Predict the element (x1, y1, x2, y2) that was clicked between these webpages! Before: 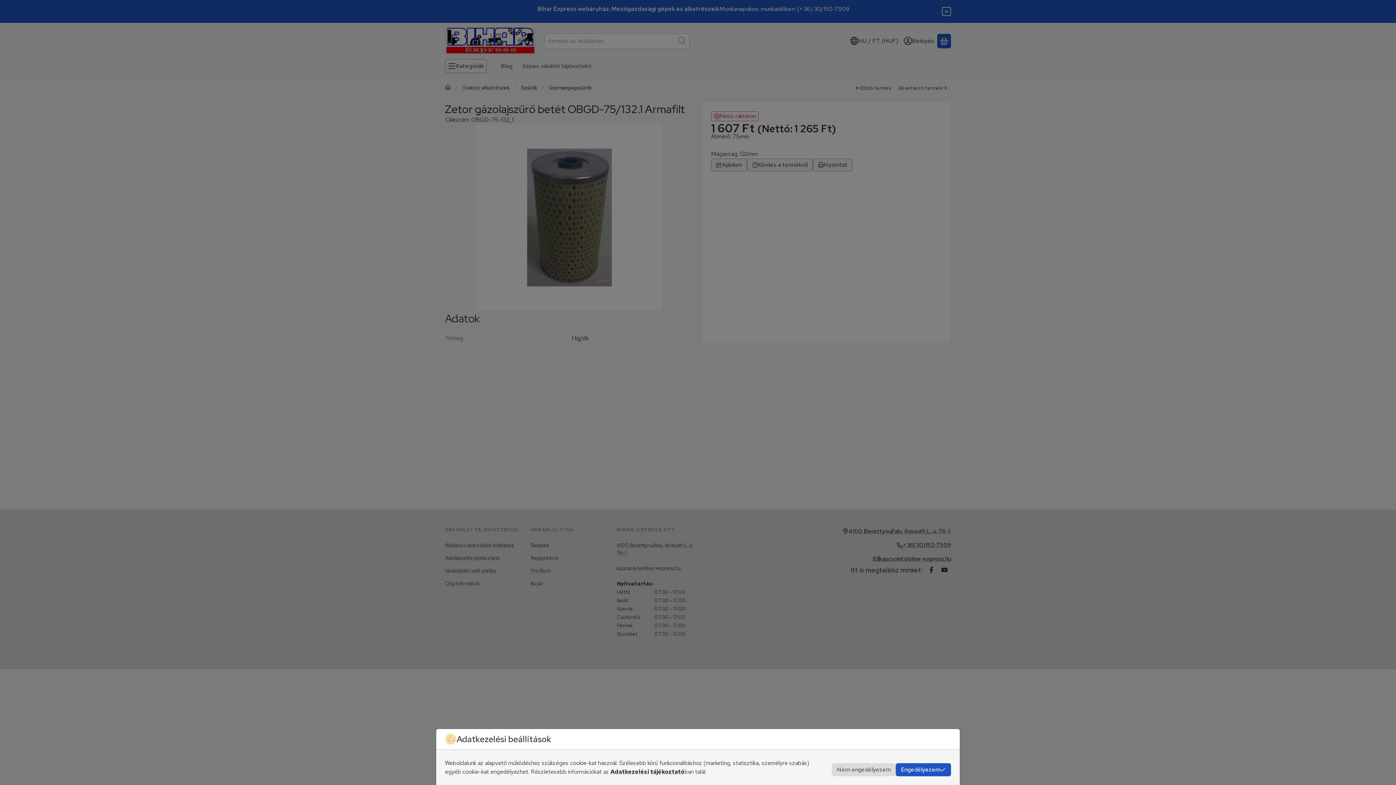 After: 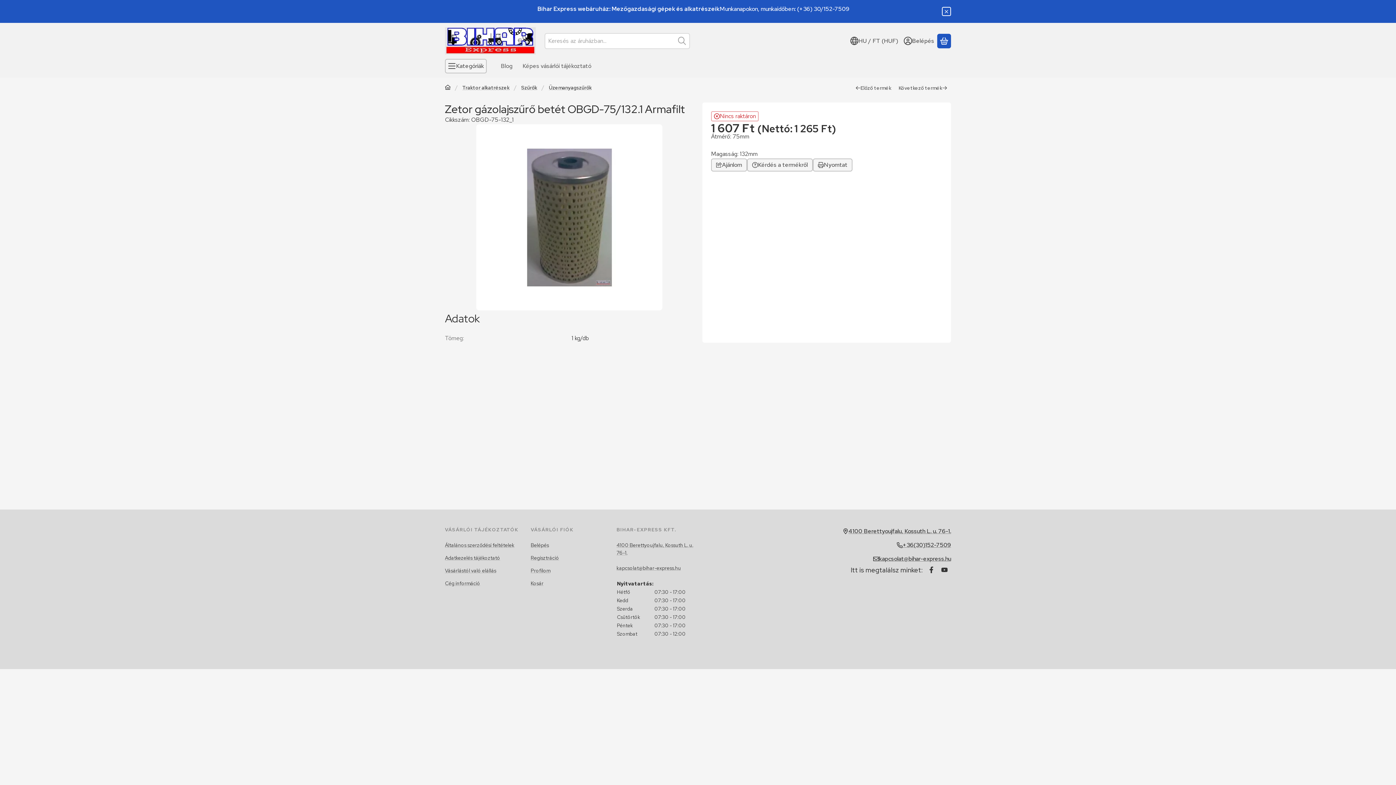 Action: bbox: (896, 763, 951, 776) label: Engedélyezem